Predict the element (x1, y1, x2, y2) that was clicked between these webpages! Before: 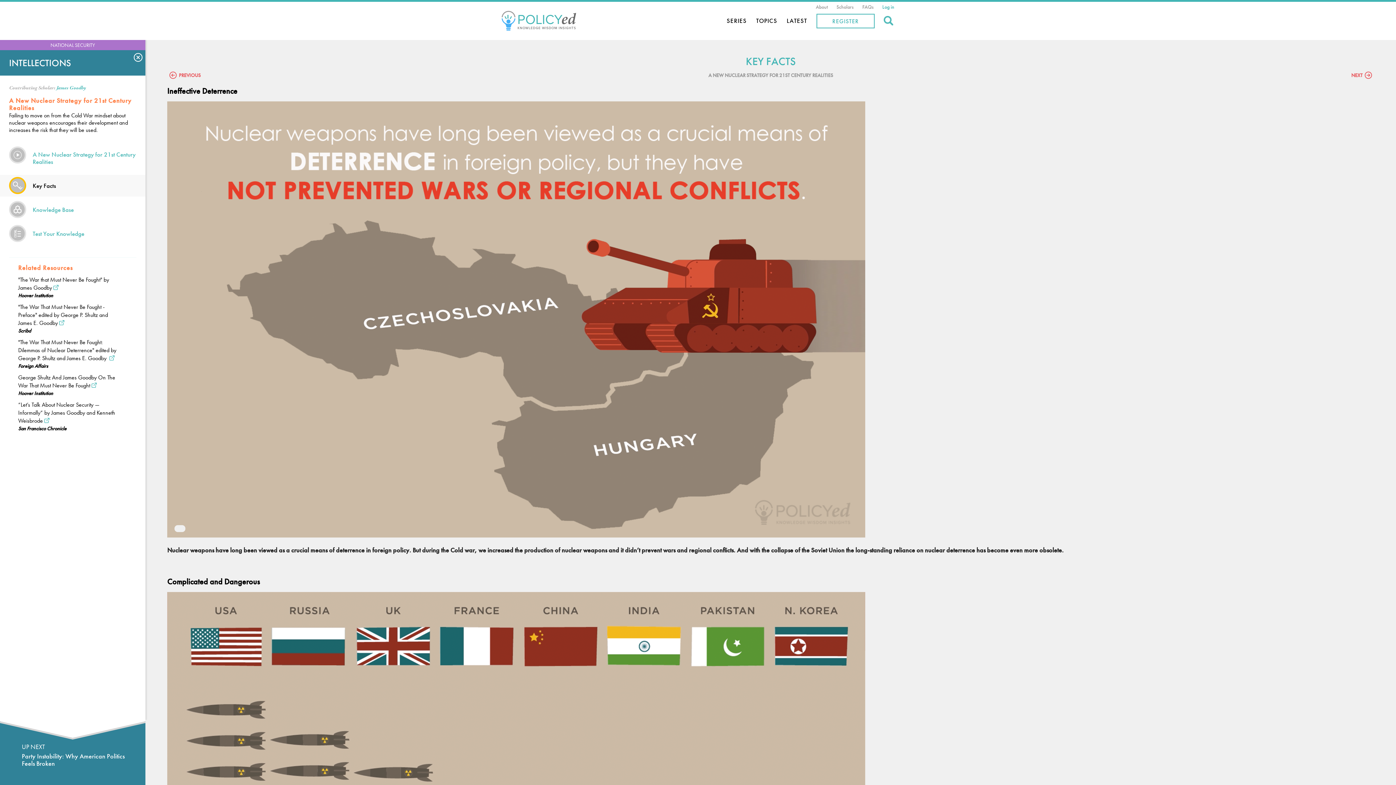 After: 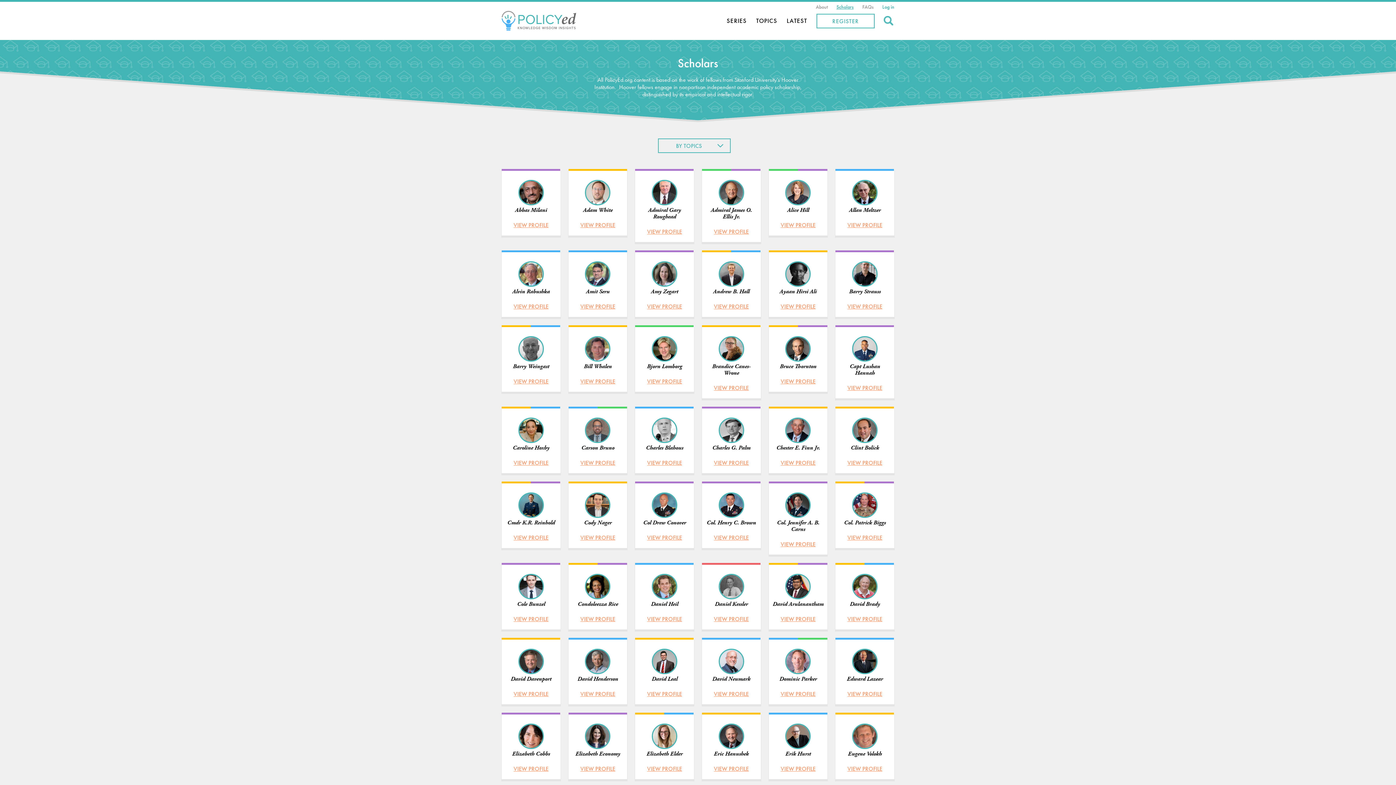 Action: label: Scholars bbox: (836, 3, 853, 10)